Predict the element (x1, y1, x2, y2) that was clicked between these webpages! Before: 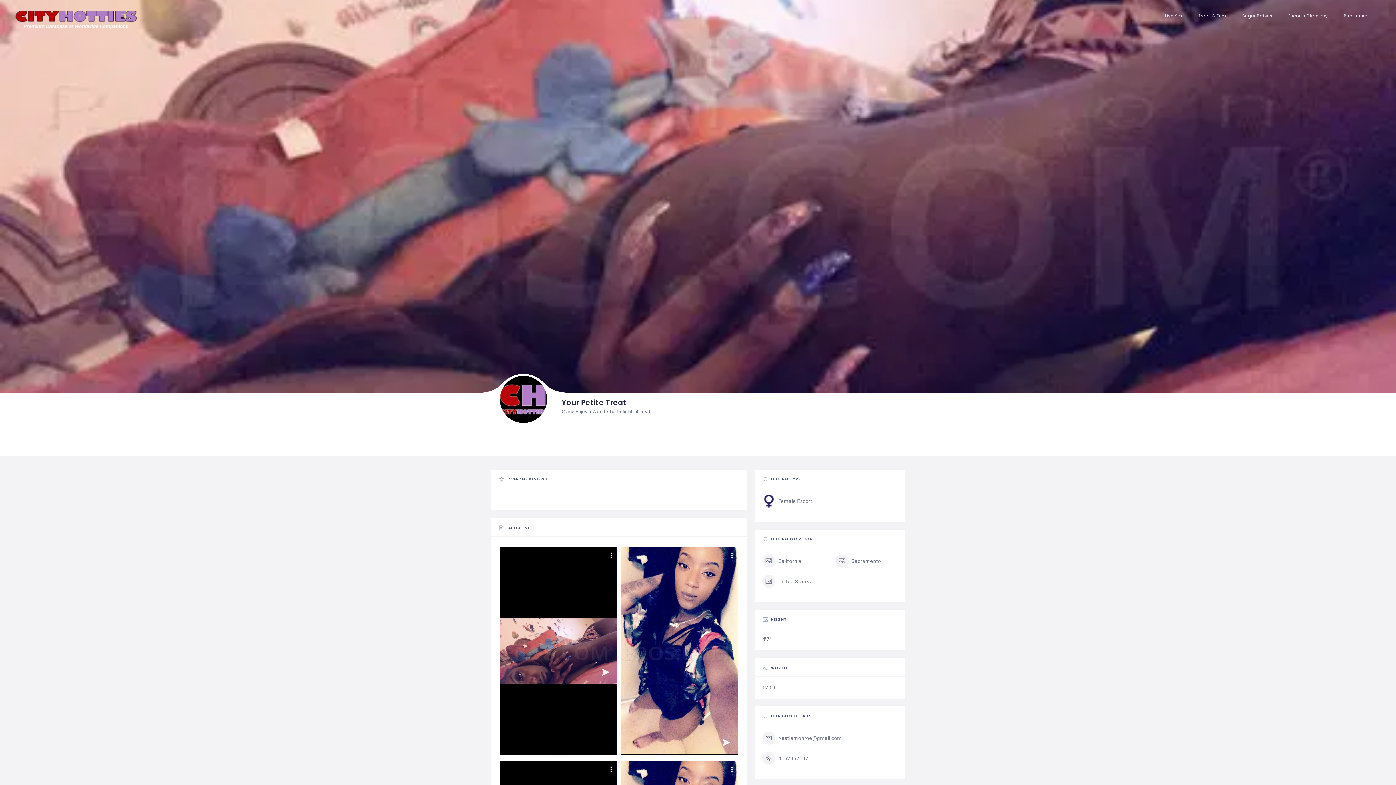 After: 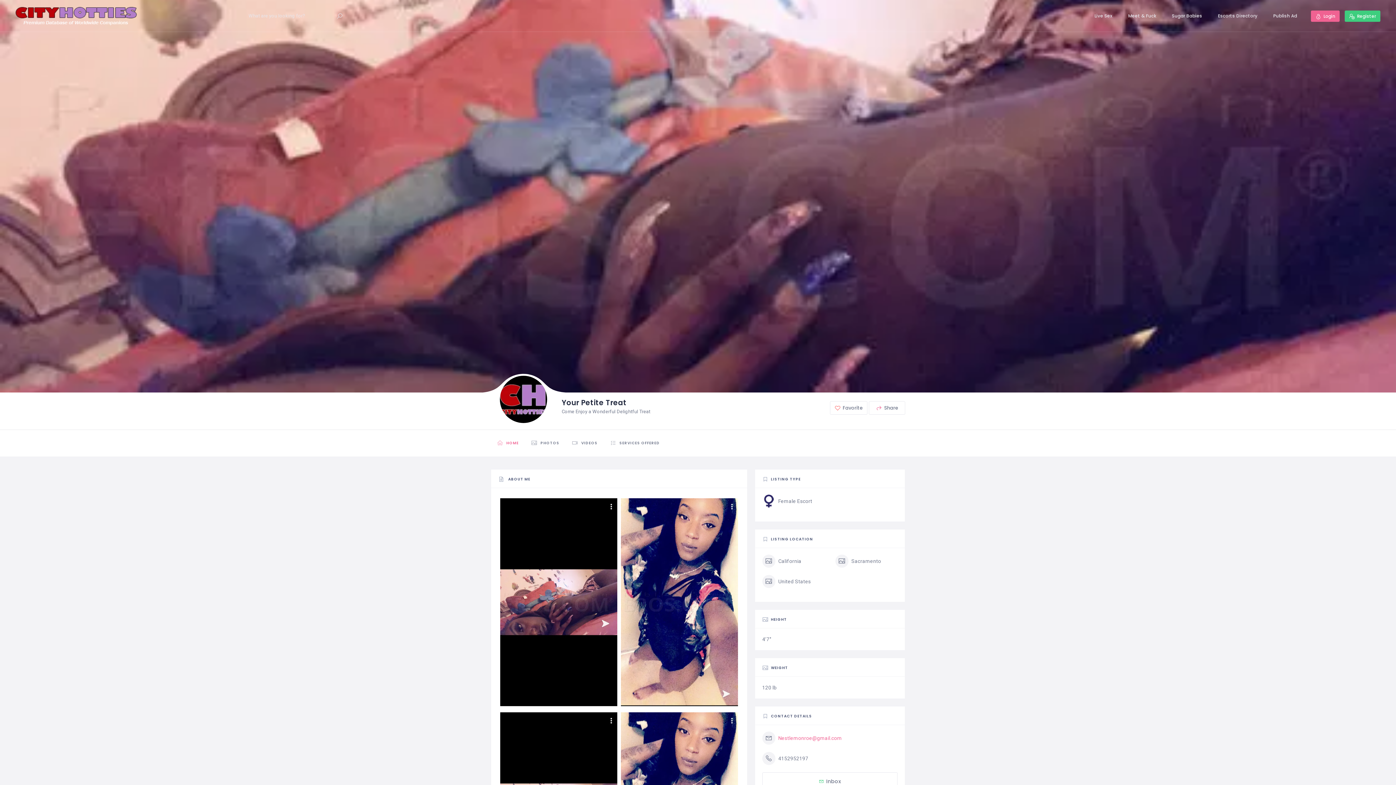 Action: label: Nestlemonroe@gmail.com bbox: (762, 732, 842, 745)